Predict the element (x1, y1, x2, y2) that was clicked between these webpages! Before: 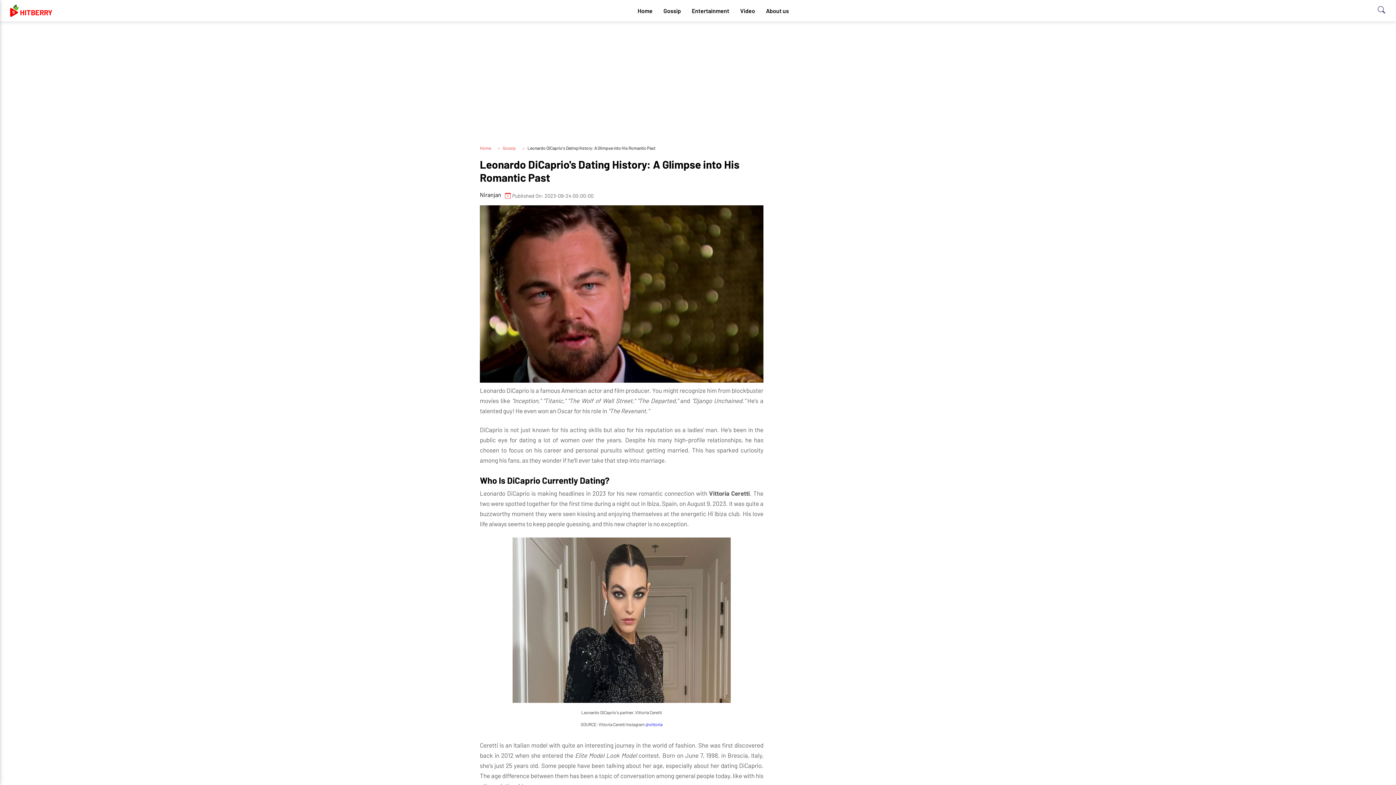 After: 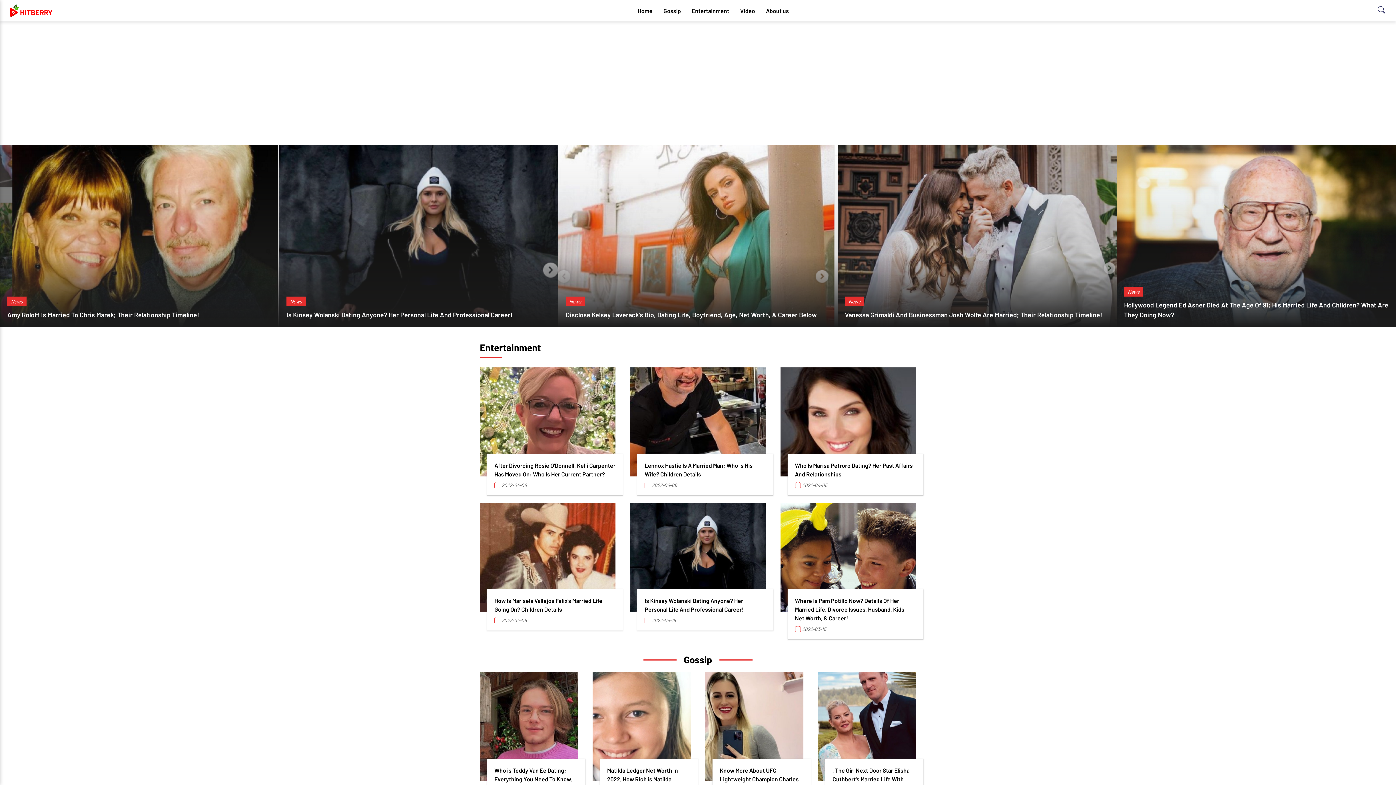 Action: bbox: (632, 0, 658, 21) label: Home